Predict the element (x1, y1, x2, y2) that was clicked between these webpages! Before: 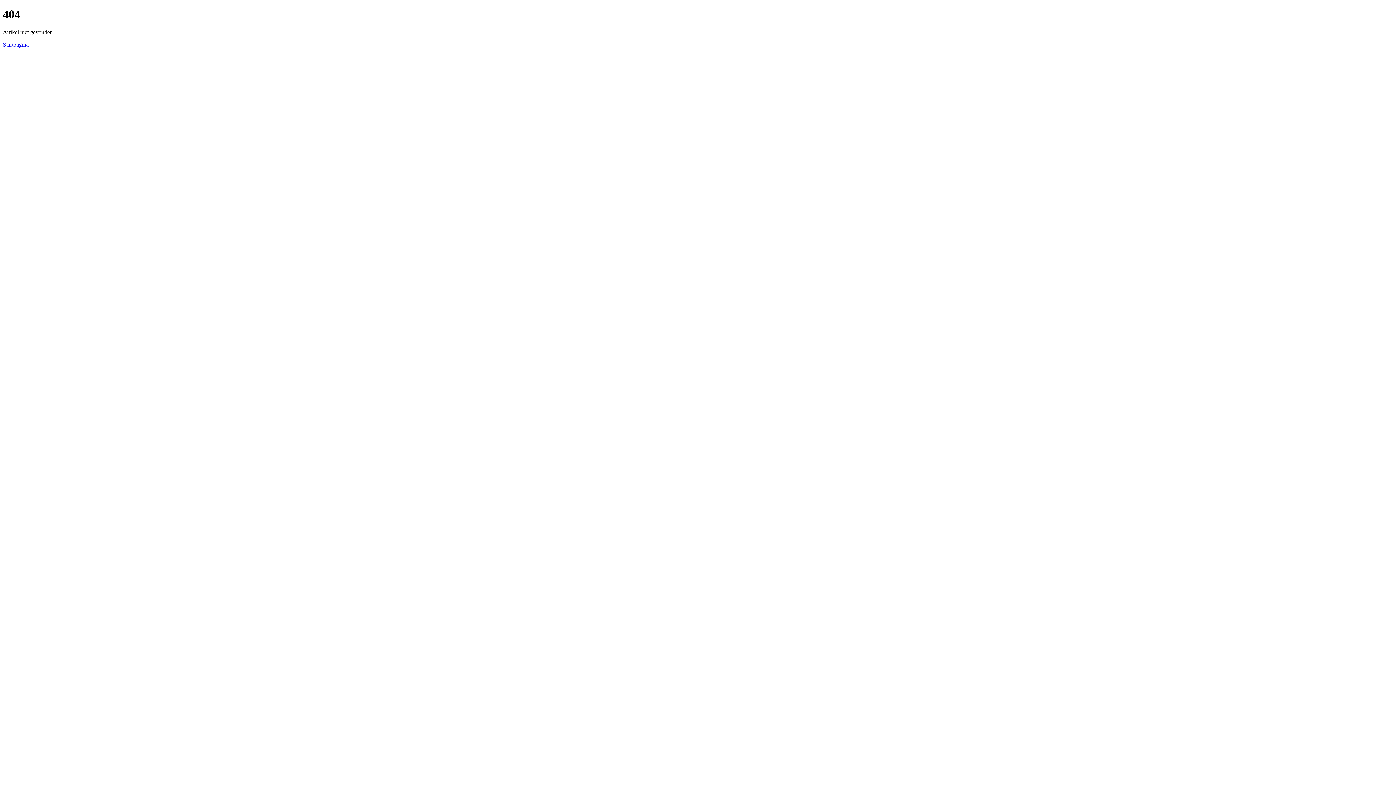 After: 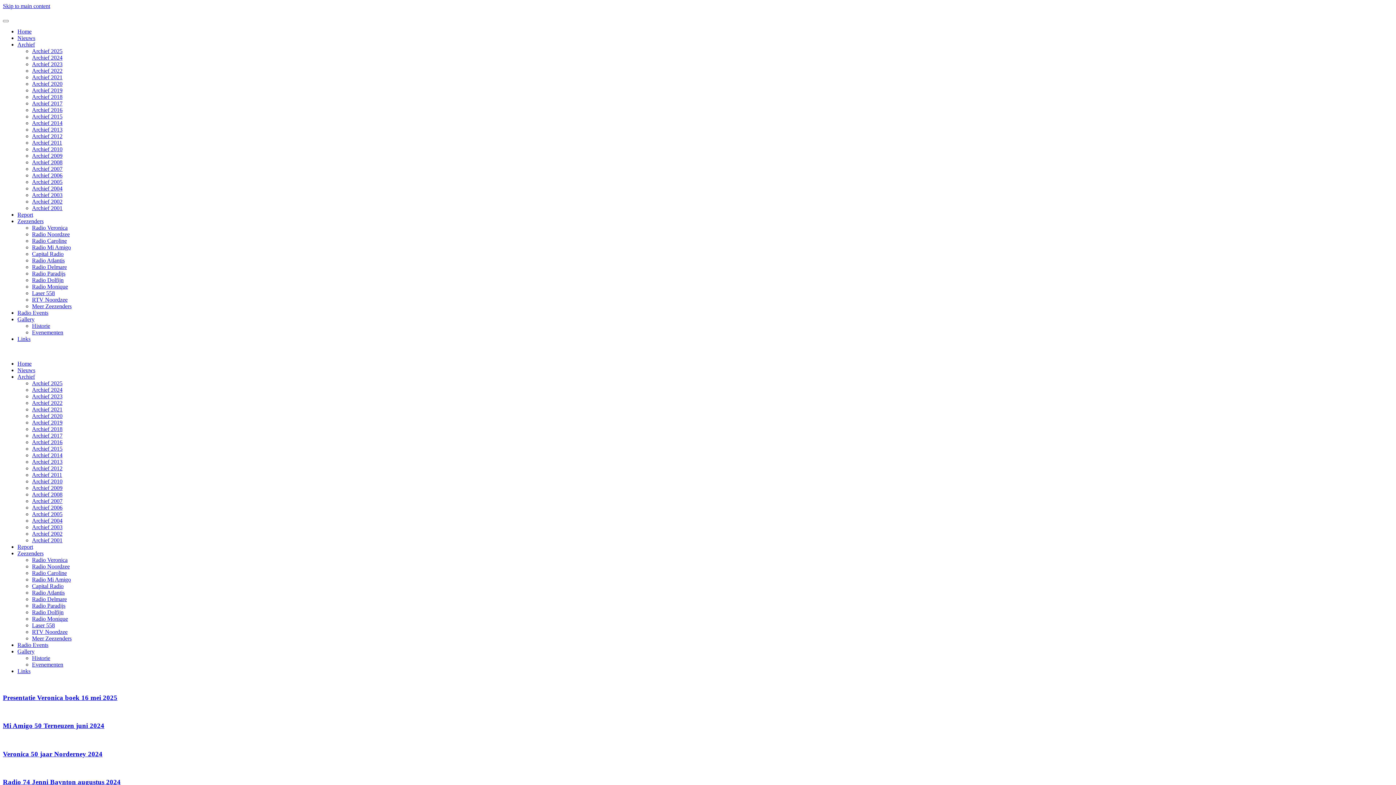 Action: bbox: (2, 41, 28, 47) label: Startpagina